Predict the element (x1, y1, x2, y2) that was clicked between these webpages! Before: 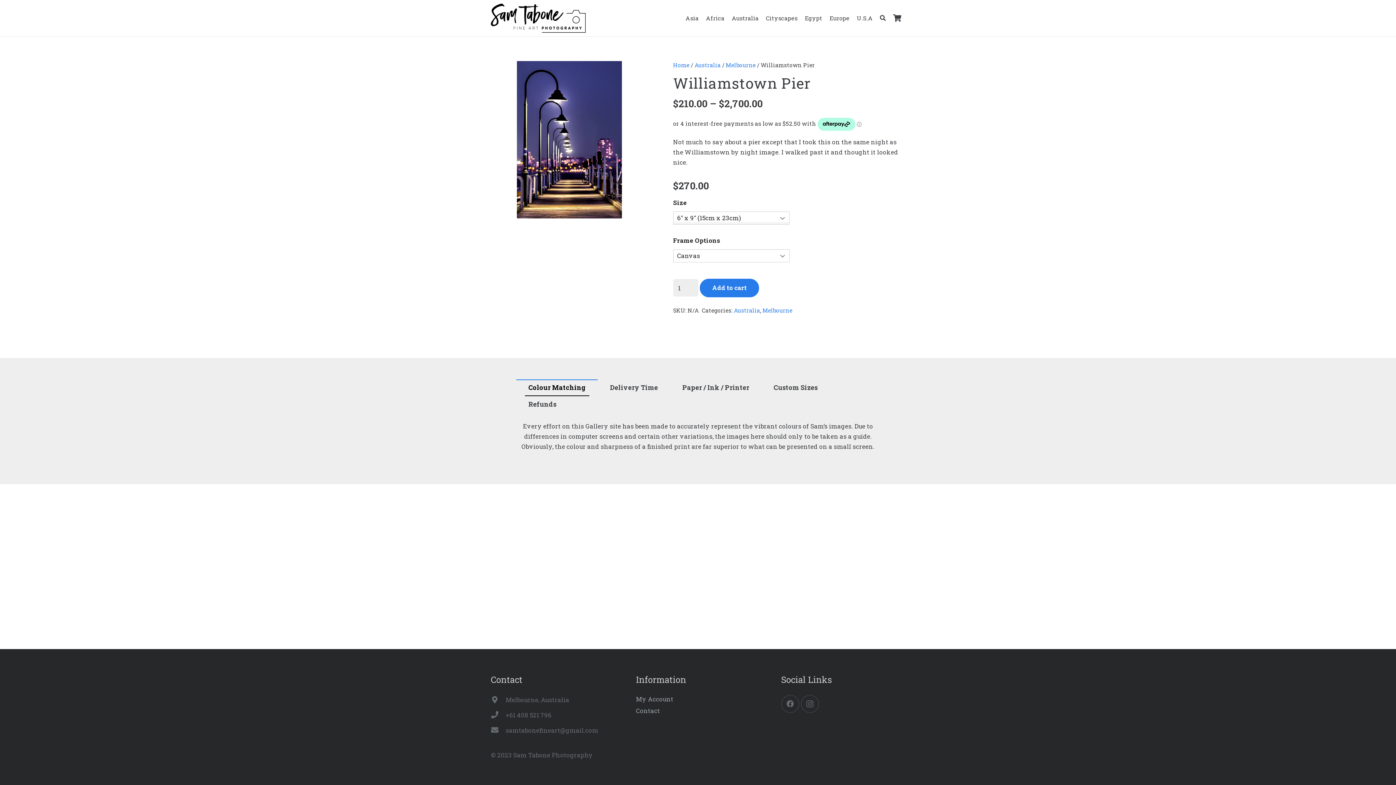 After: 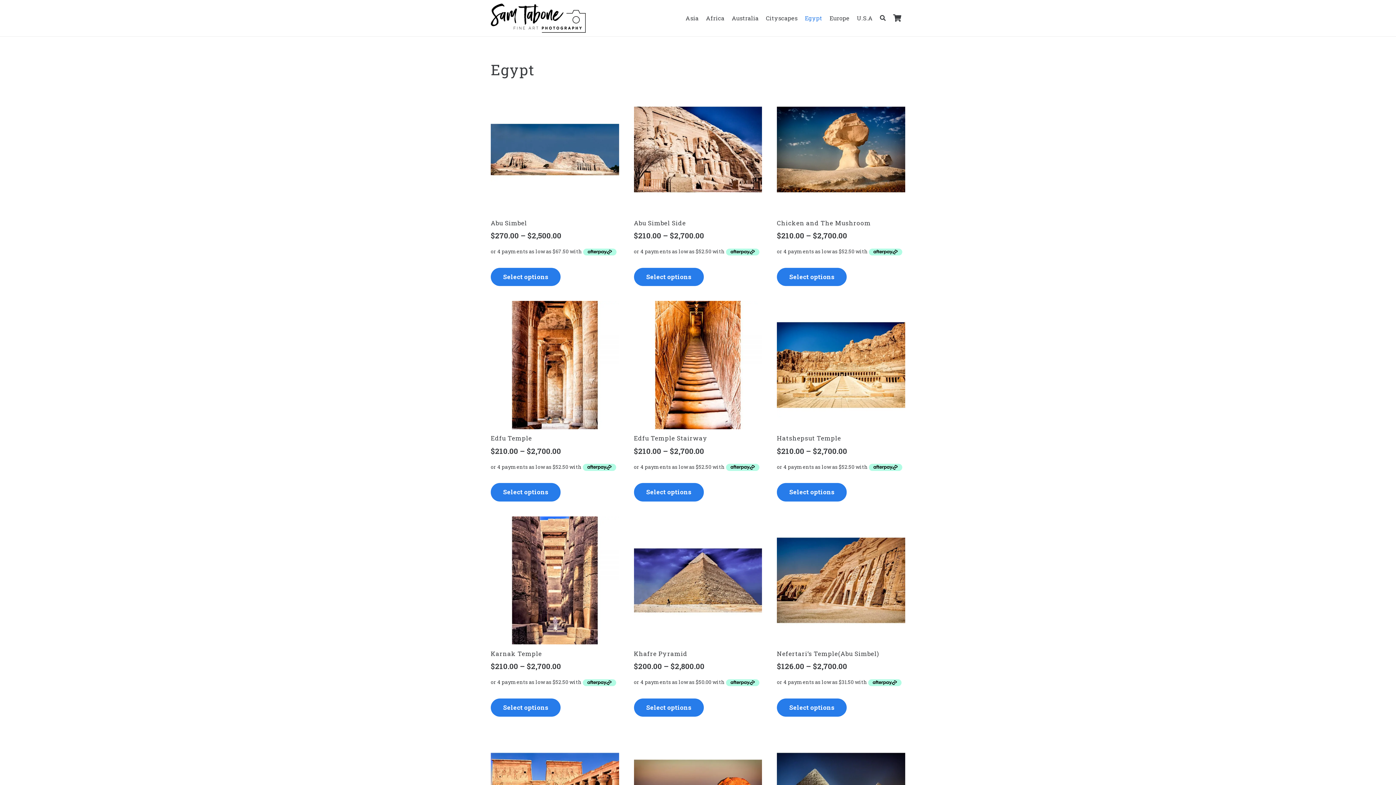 Action: bbox: (801, 9, 826, 27) label: Egypt